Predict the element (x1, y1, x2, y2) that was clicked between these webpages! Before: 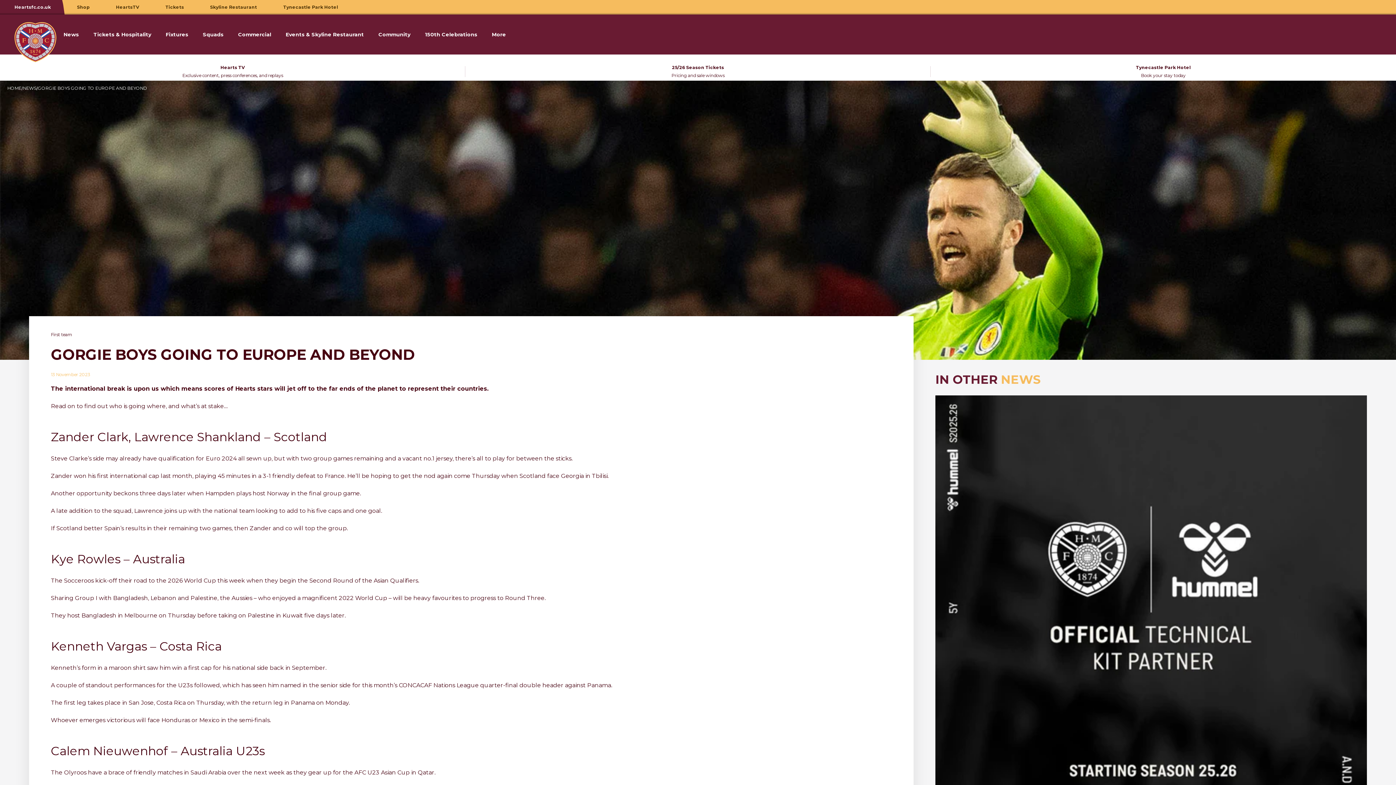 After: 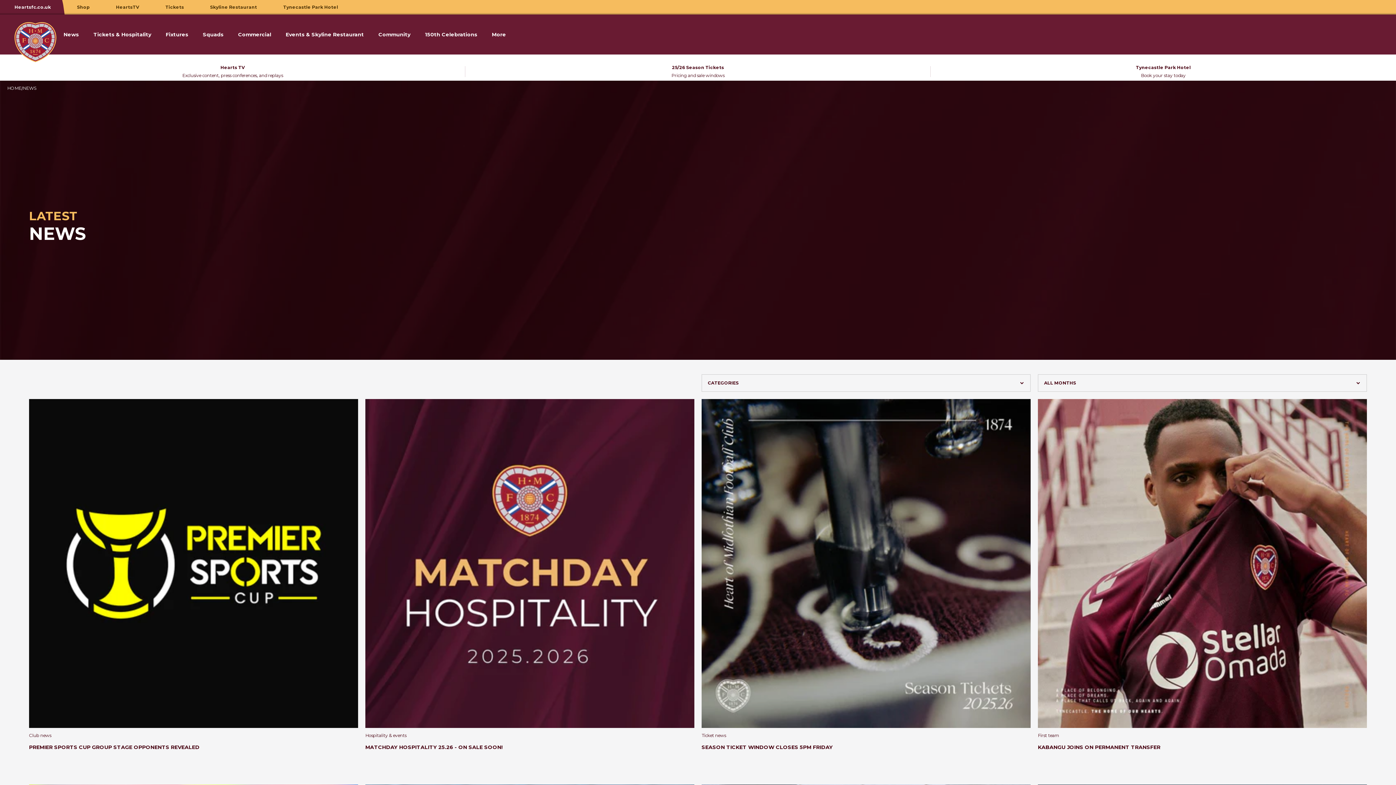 Action: label: News bbox: (56, 14, 86, 54)